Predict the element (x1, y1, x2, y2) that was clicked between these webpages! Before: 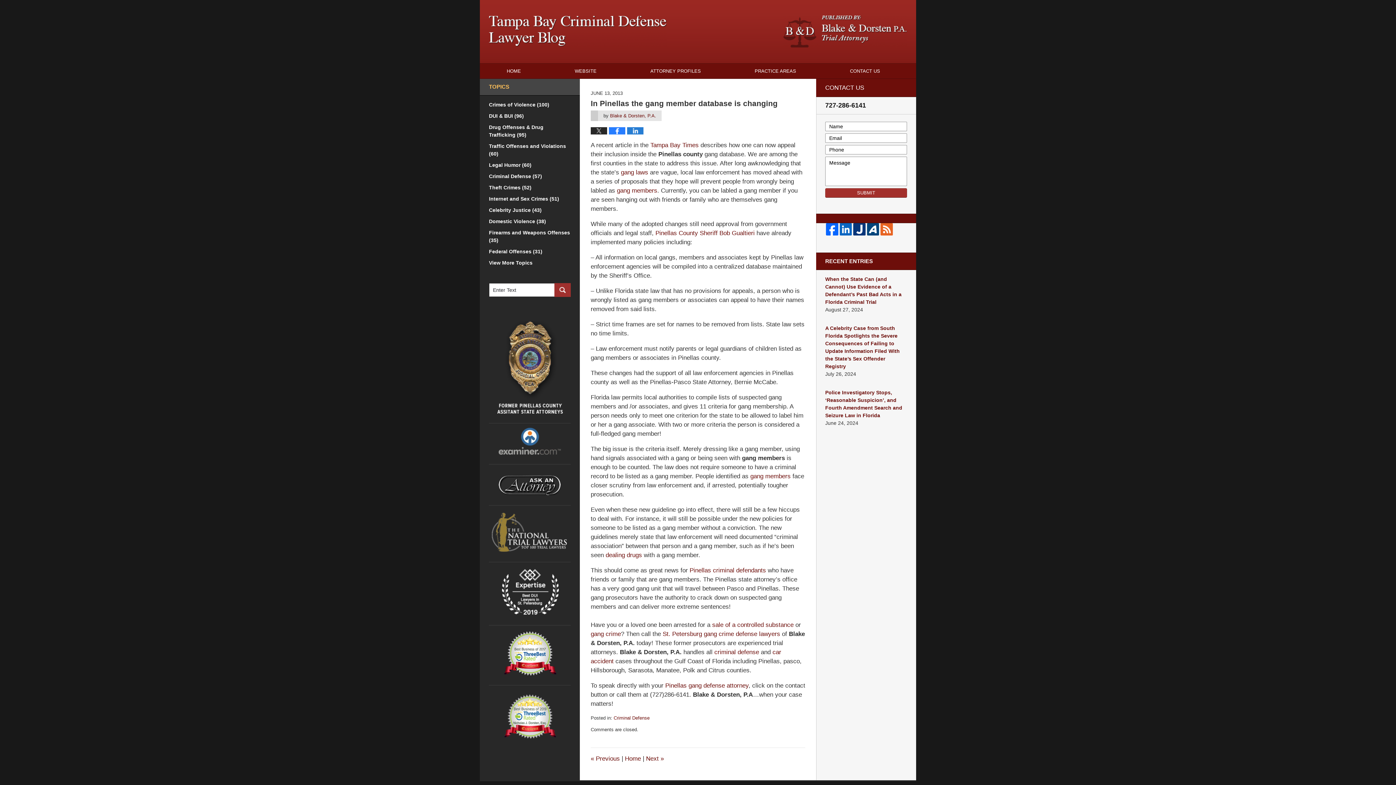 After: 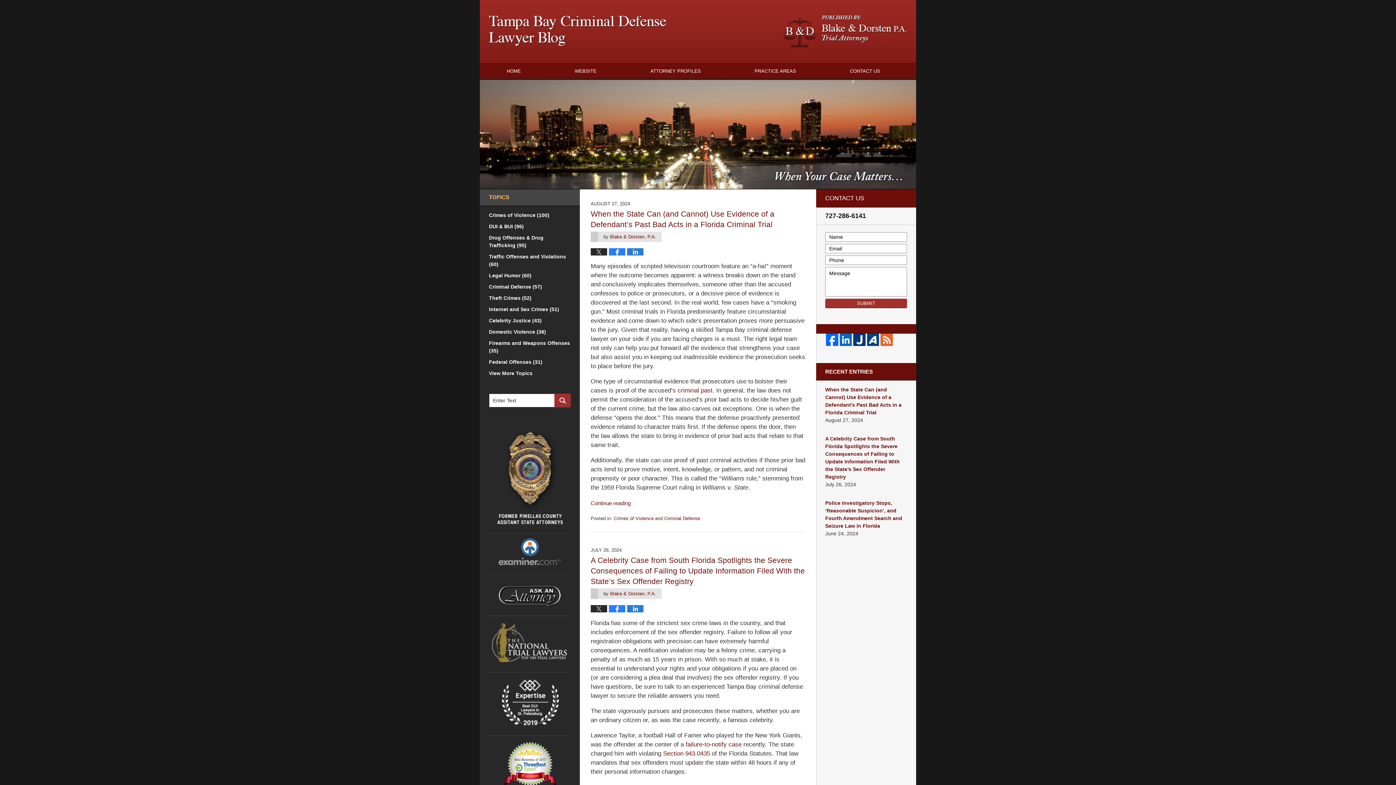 Action: label: HOME bbox: (480, 63, 548, 78)